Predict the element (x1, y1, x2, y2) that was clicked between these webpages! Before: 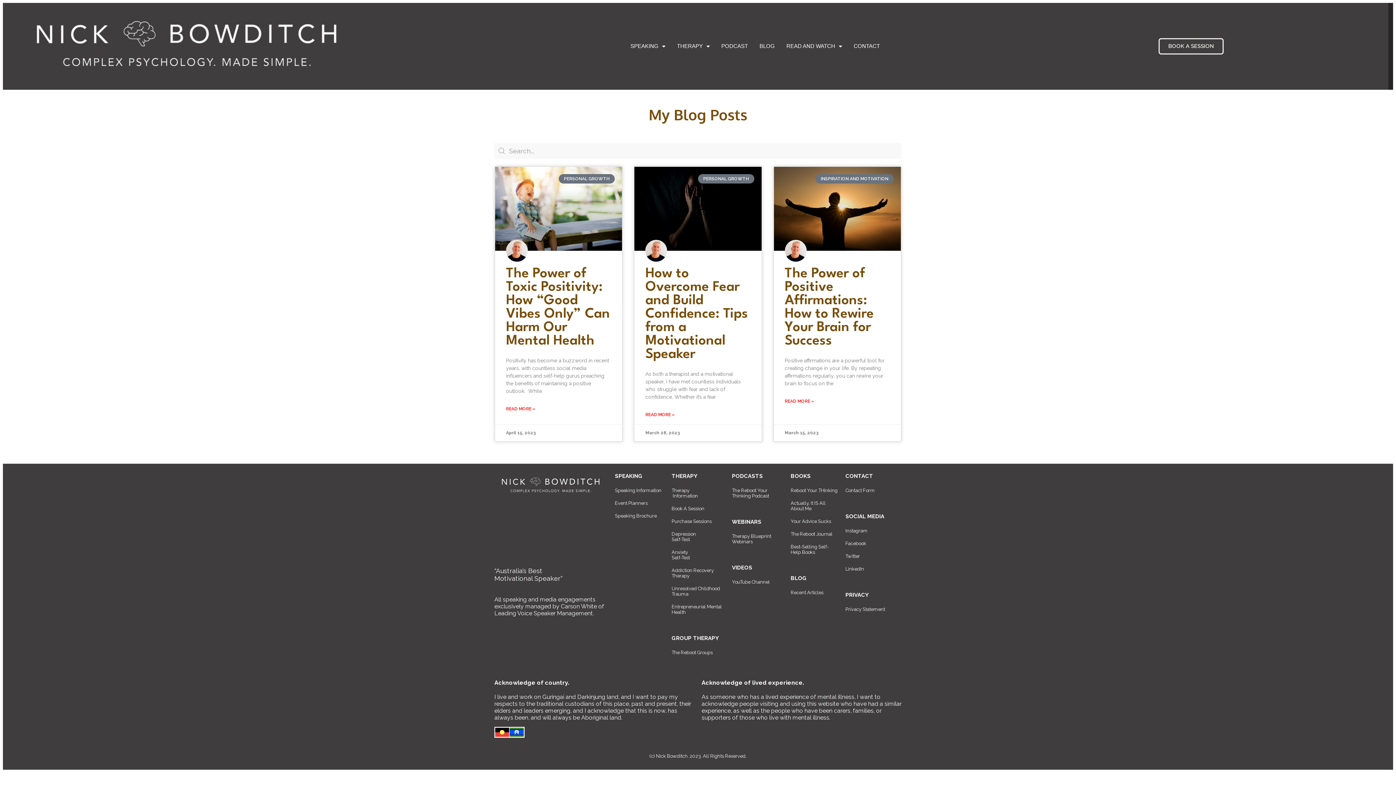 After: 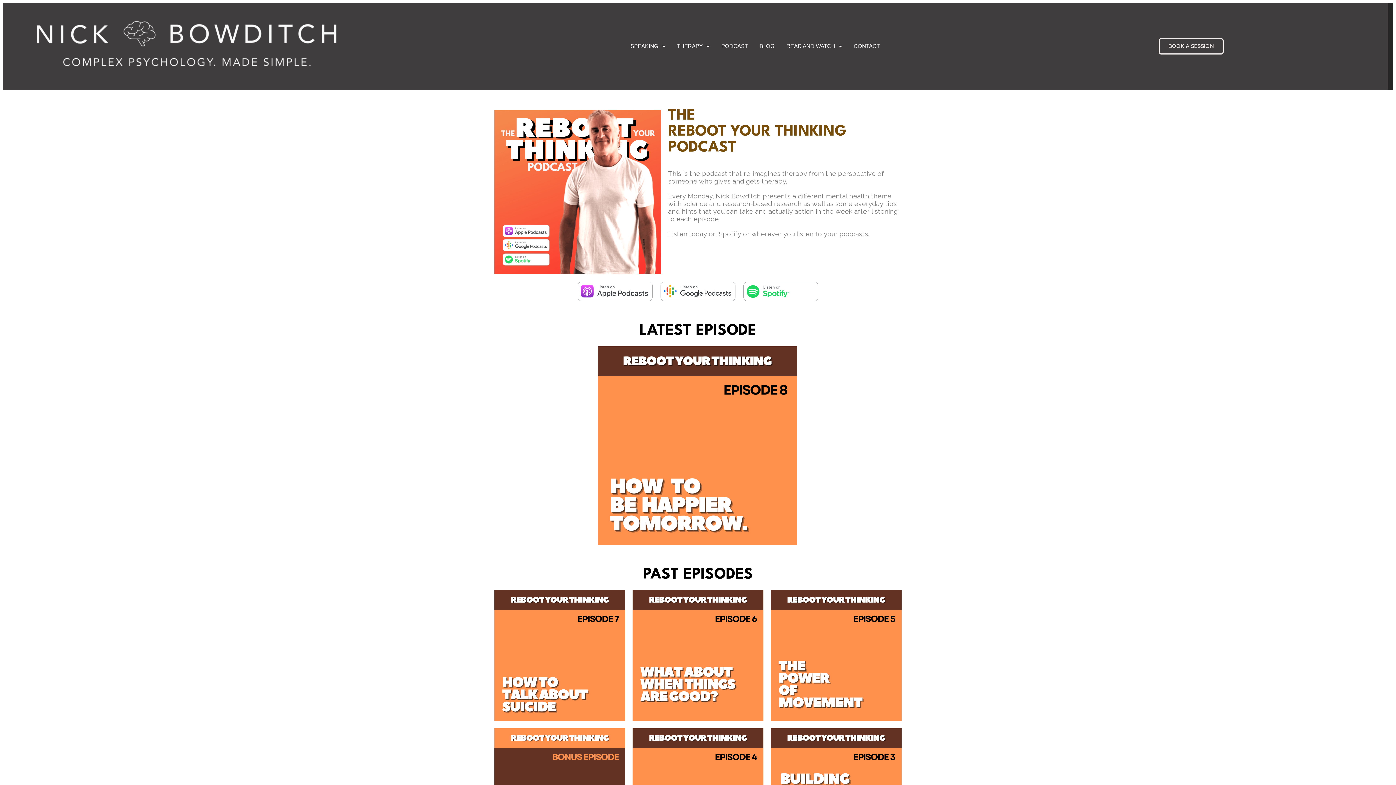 Action: bbox: (732, 487, 769, 498) label: The Reboot Your Thinking Podcast